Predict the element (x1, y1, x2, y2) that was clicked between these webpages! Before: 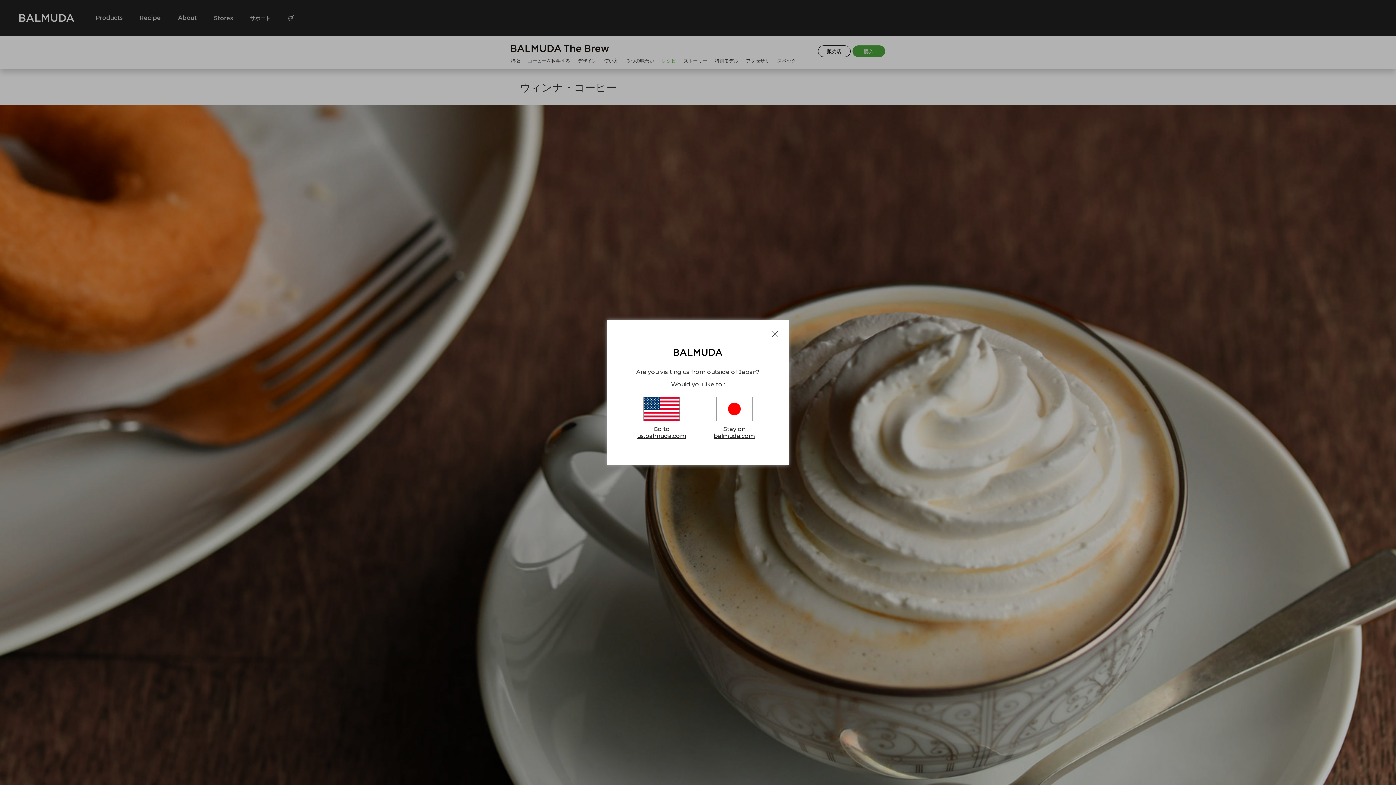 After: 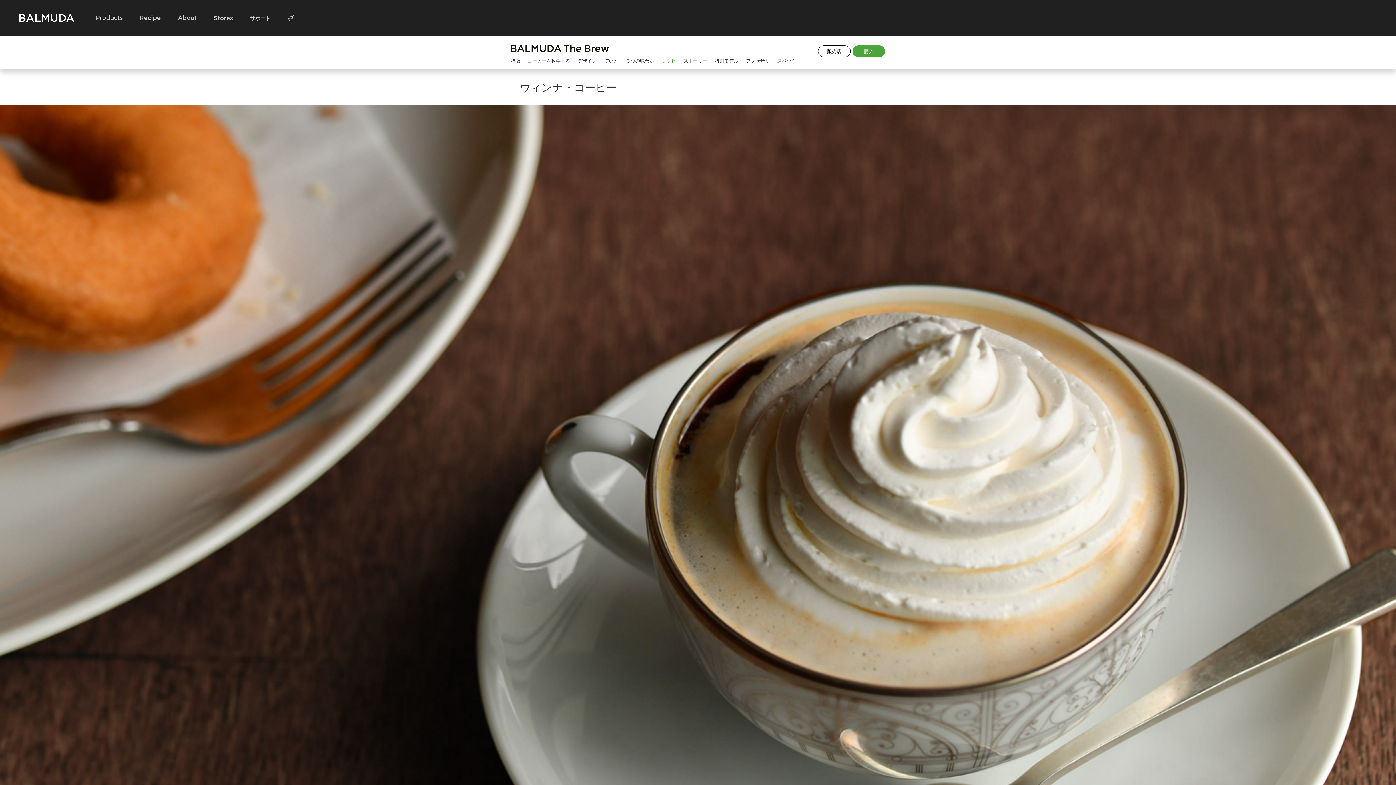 Action: bbox: (698, 396, 770, 439) label: Stay on
balmuda.com